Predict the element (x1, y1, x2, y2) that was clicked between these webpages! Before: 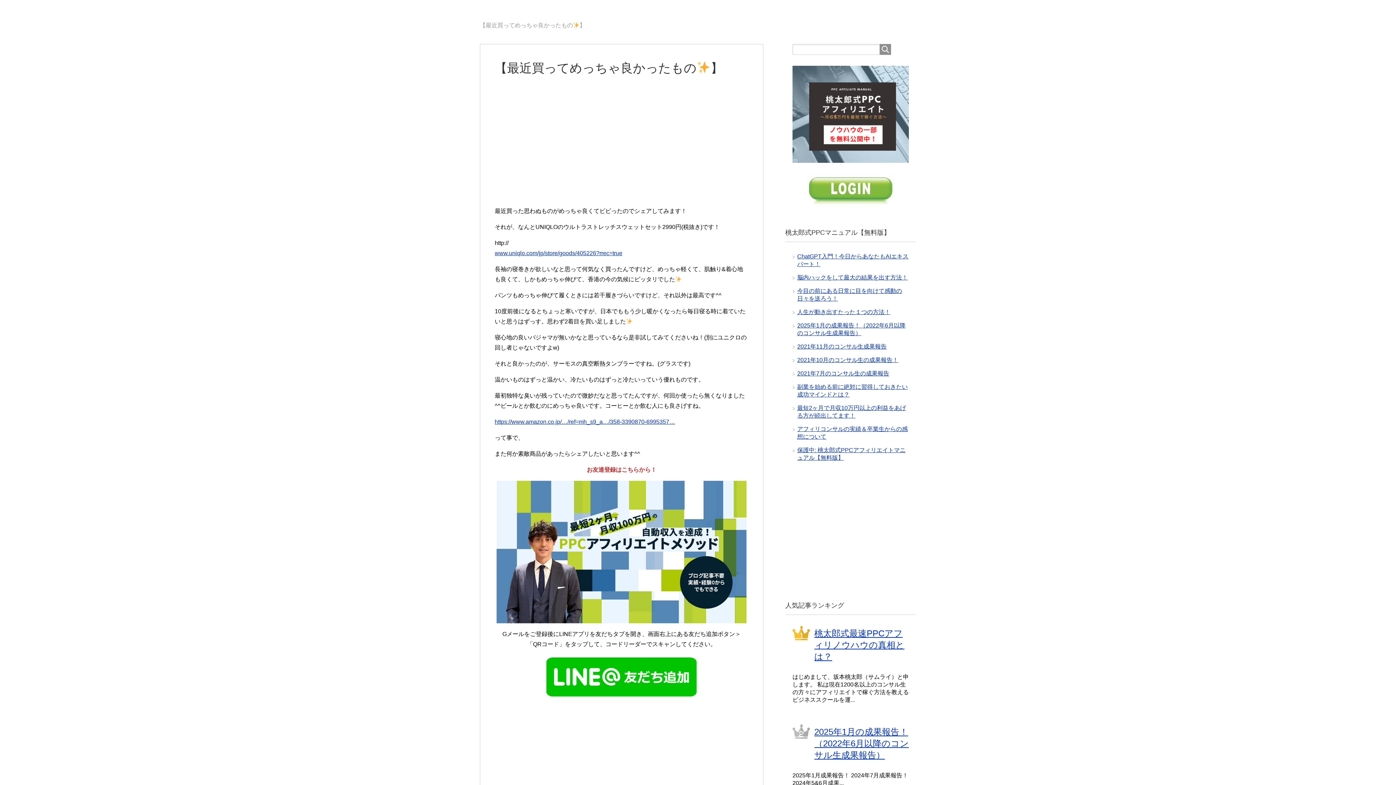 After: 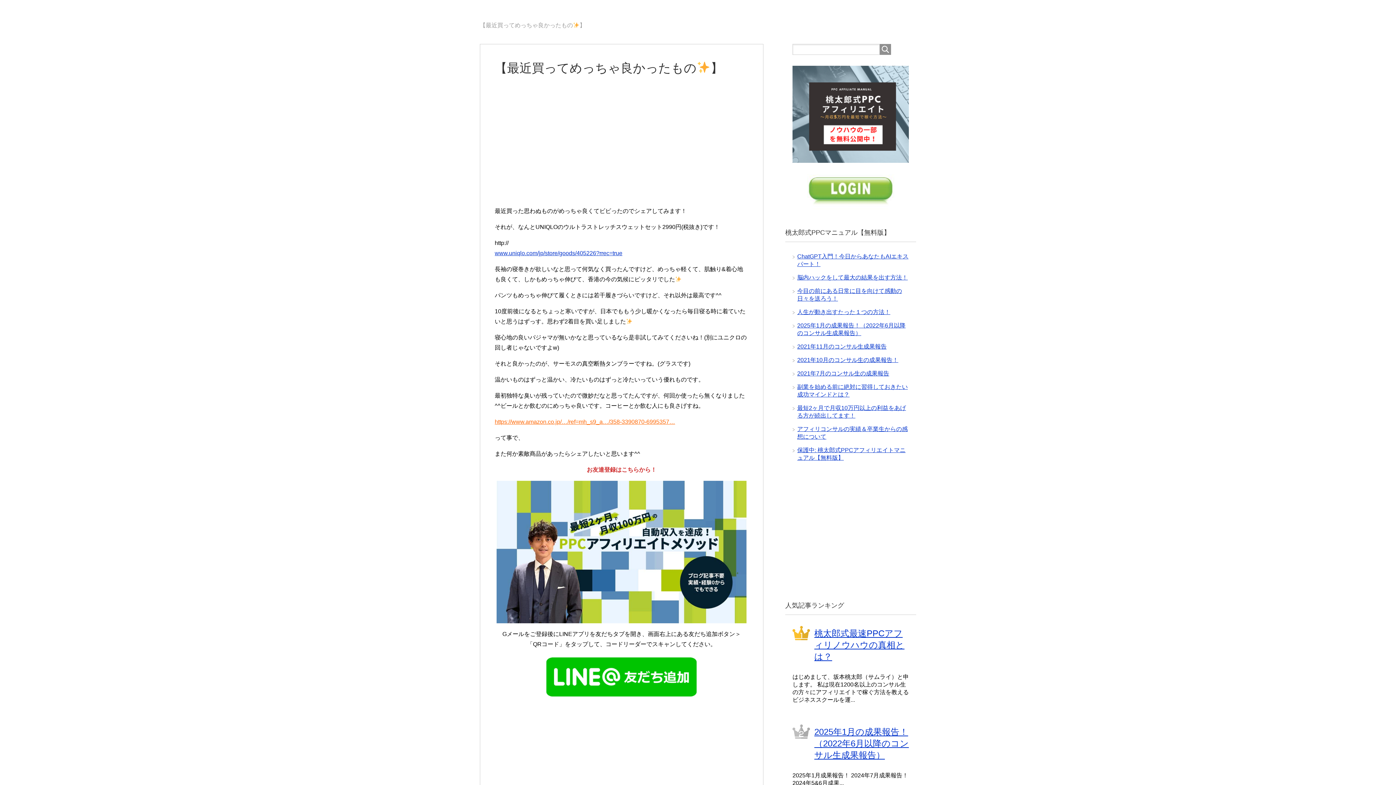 Action: label: https://www.amazon.co.jp/…/ref=mh_s9_a…/358-3390870-6995357… bbox: (494, 418, 675, 425)